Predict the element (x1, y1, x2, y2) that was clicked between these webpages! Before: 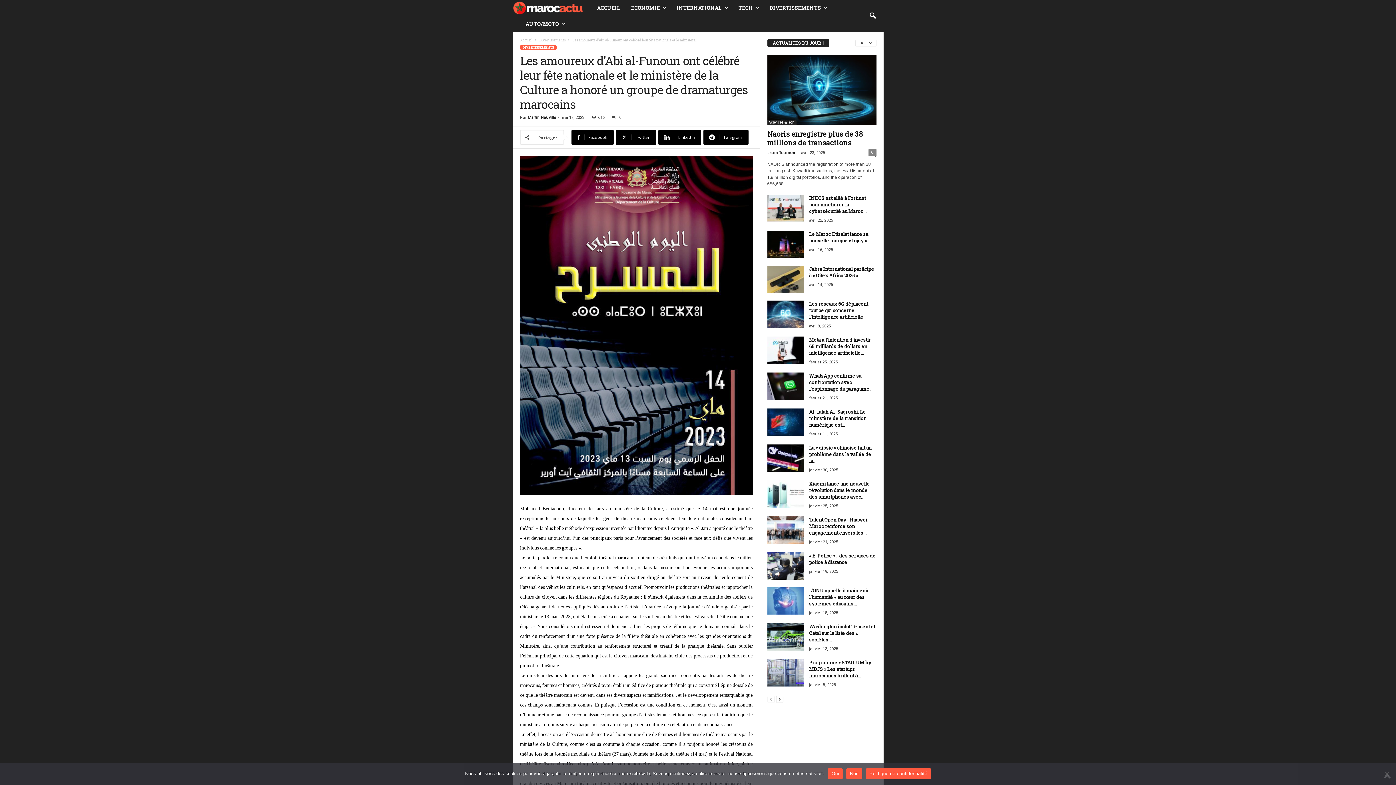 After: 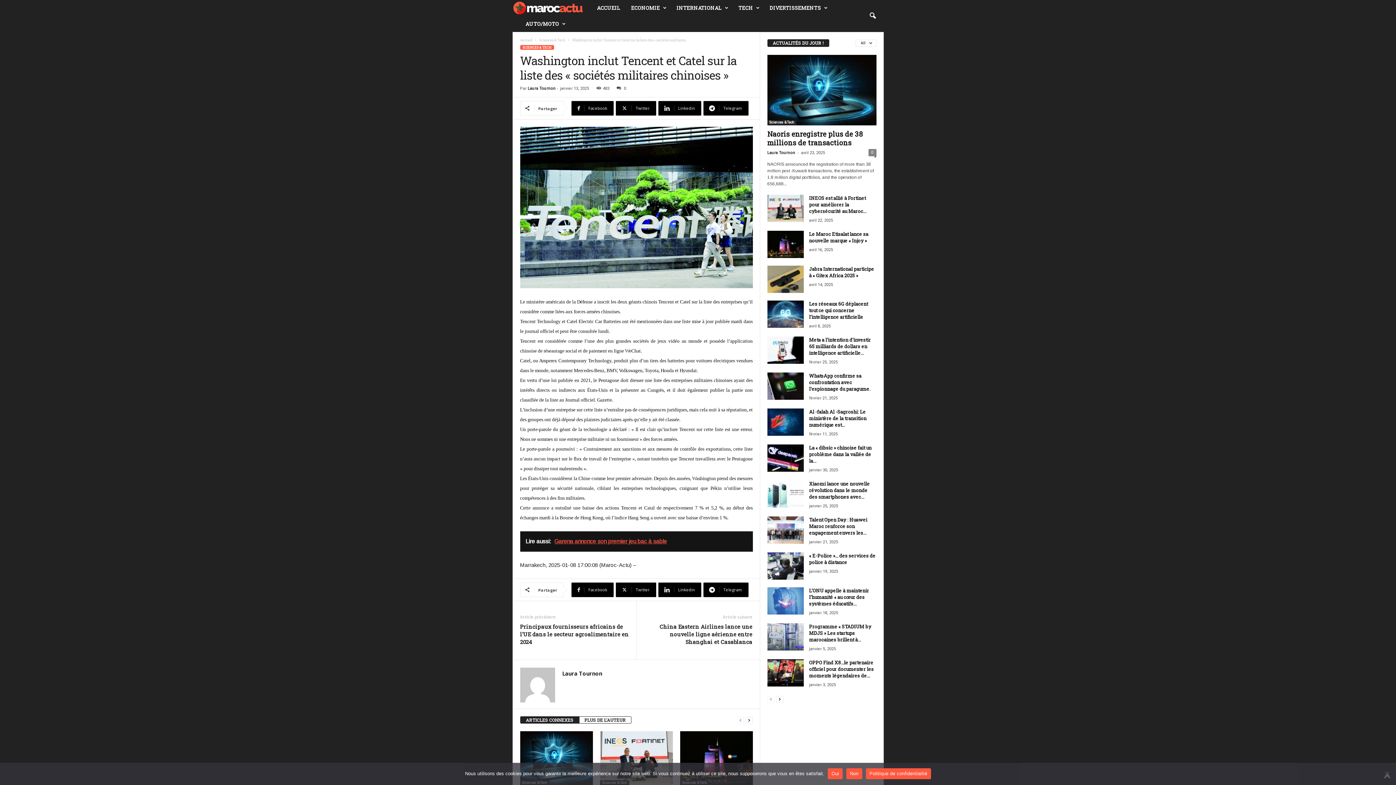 Action: bbox: (767, 623, 803, 651)